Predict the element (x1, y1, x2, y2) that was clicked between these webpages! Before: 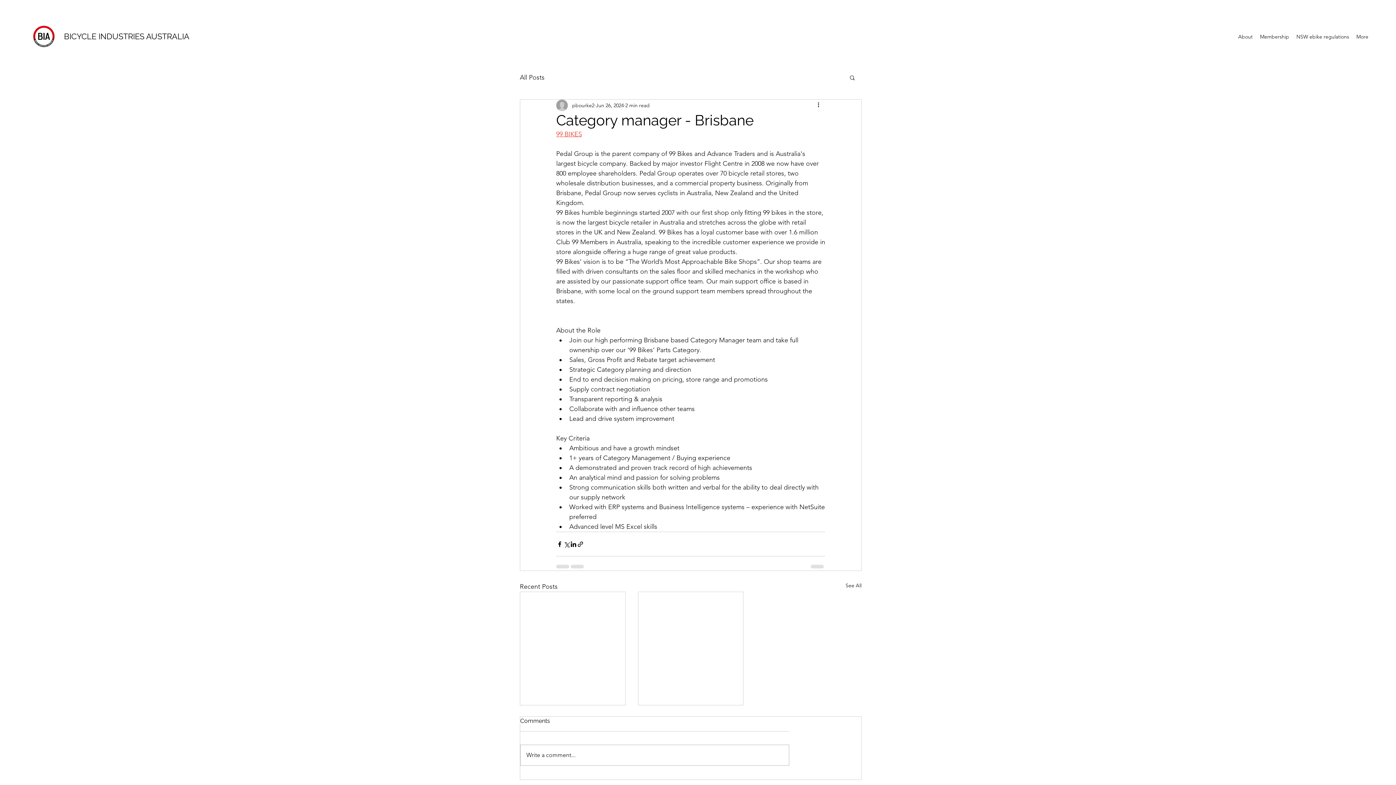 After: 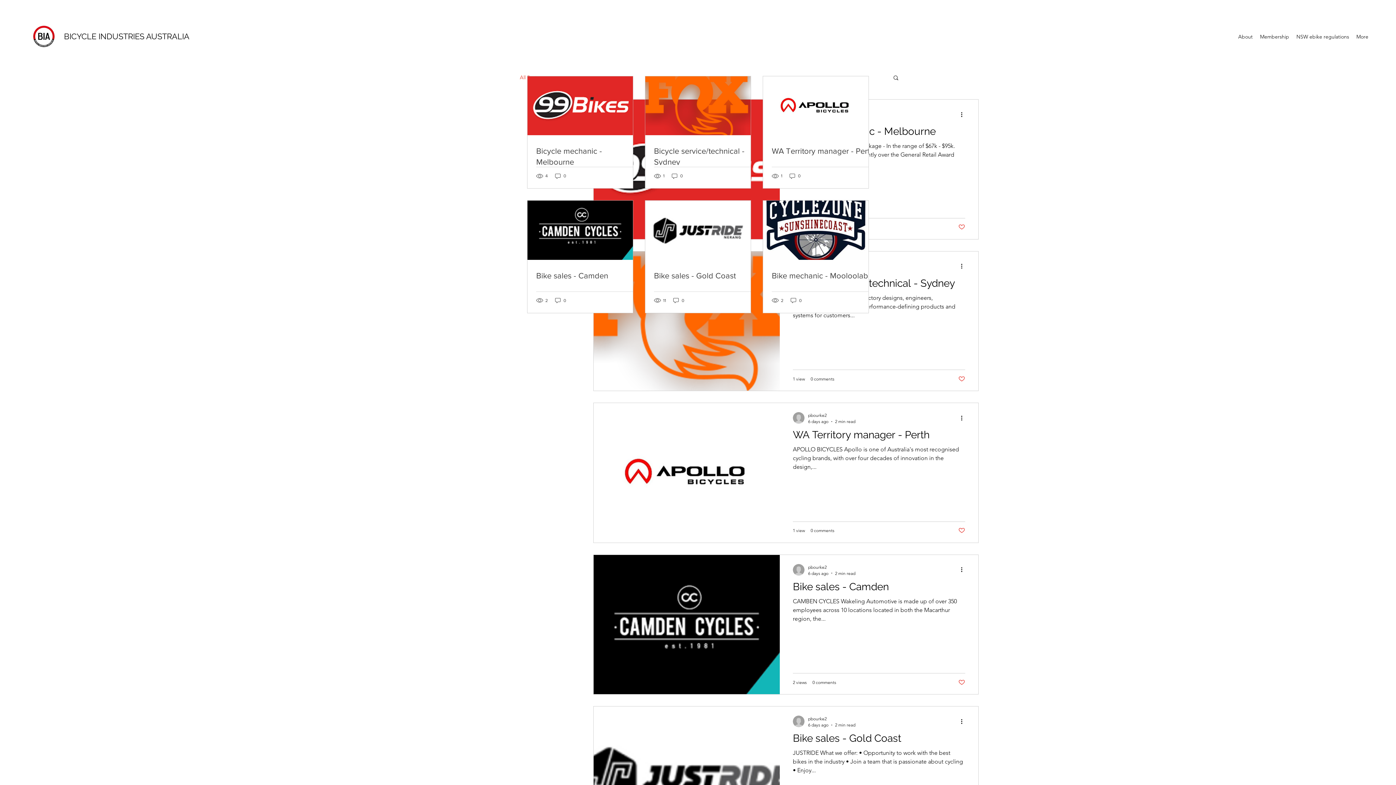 Action: bbox: (845, 582, 861, 592) label: See All